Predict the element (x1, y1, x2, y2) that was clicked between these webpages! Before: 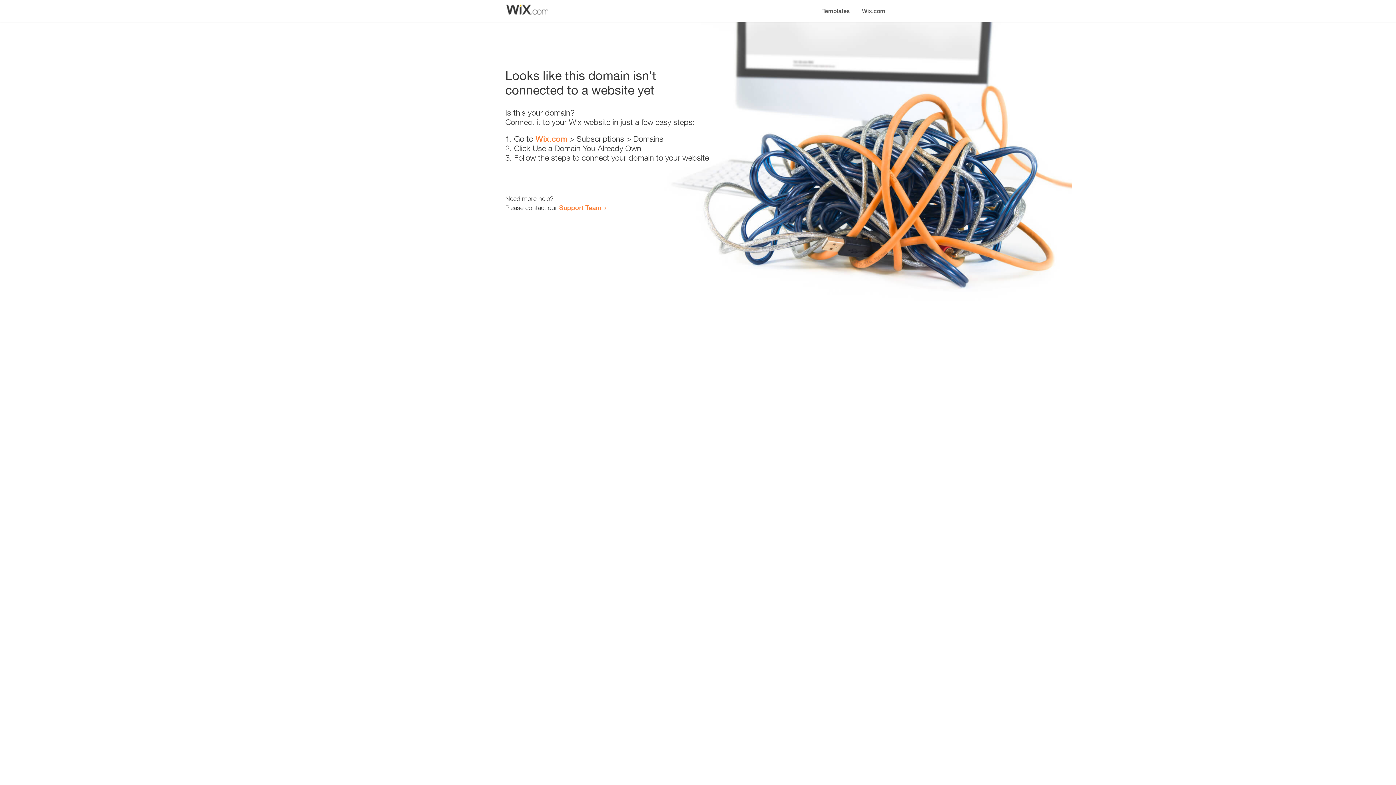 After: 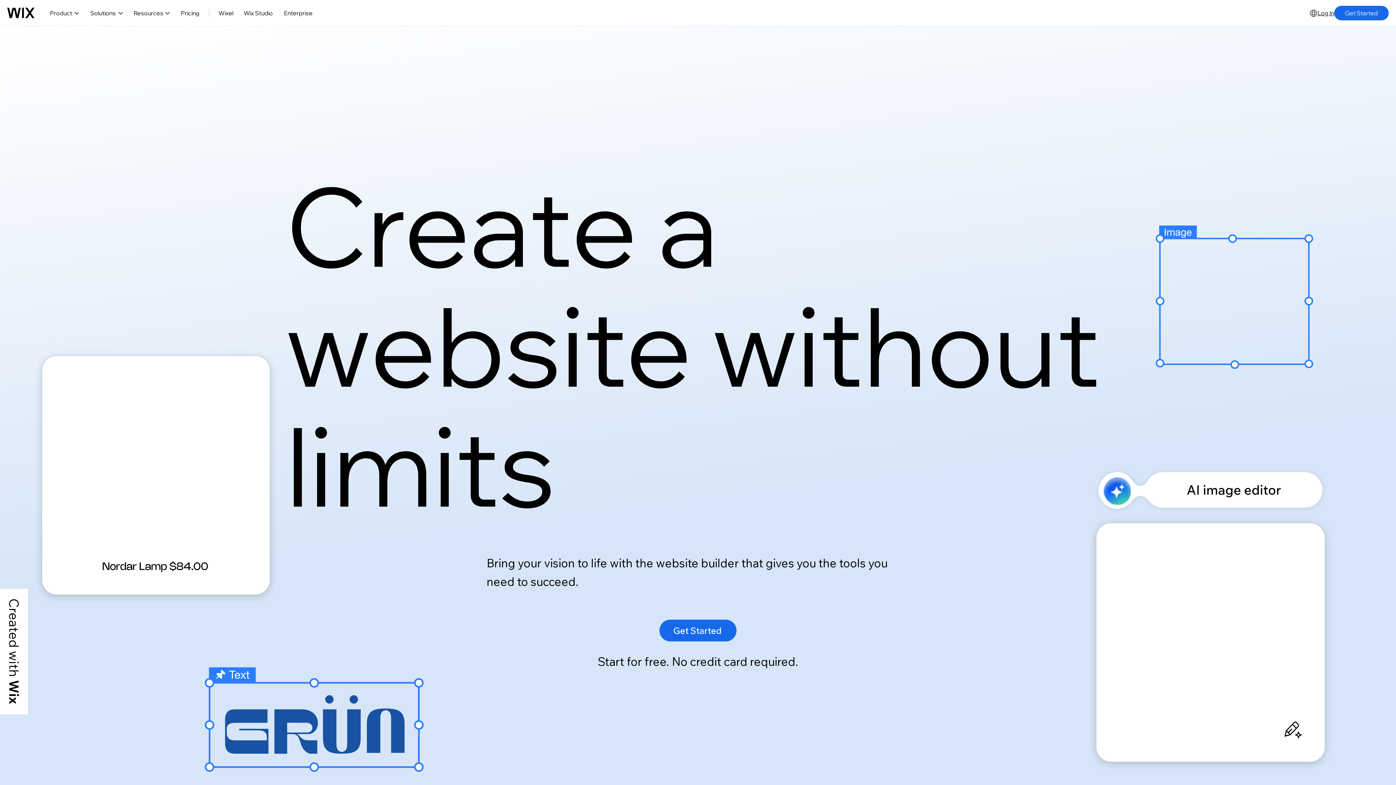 Action: label: Wix.com bbox: (535, 134, 567, 143)